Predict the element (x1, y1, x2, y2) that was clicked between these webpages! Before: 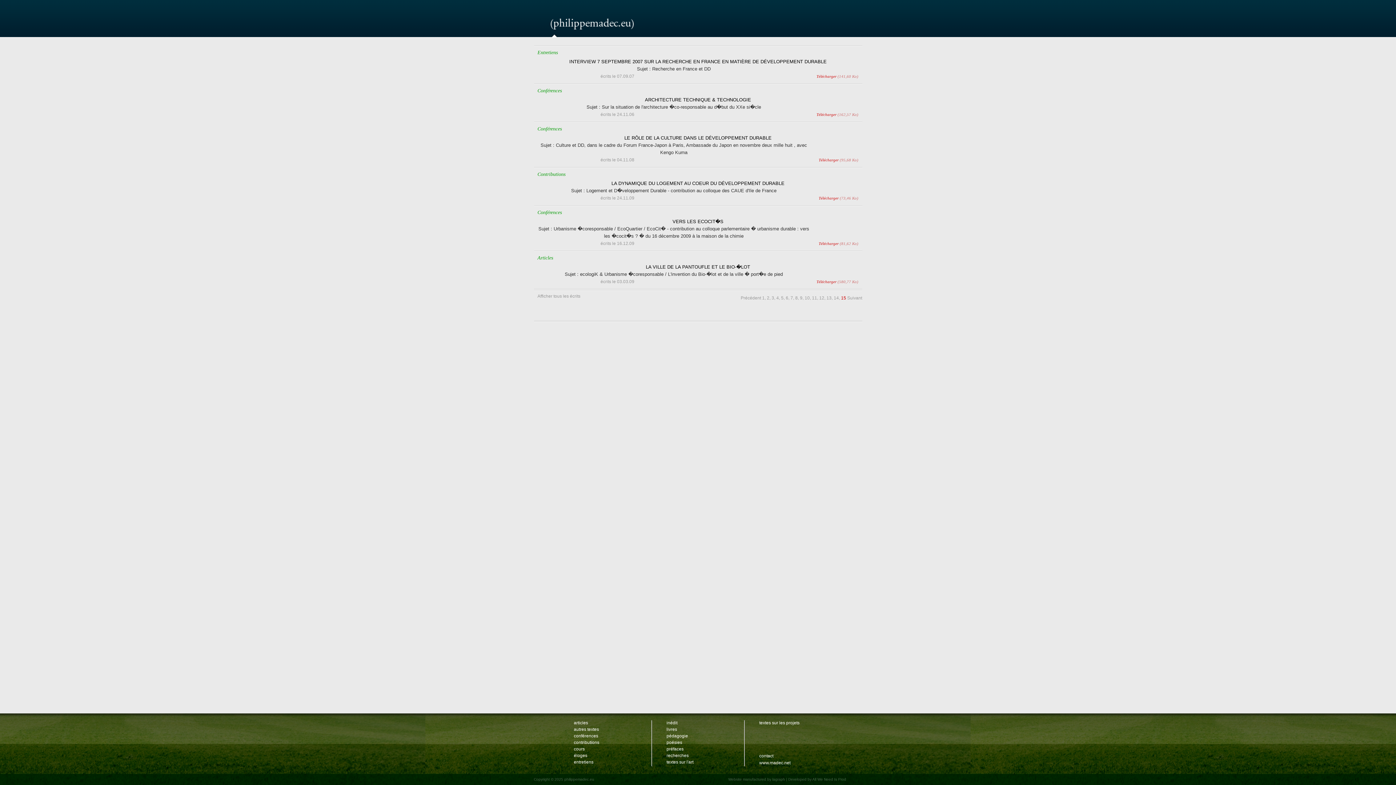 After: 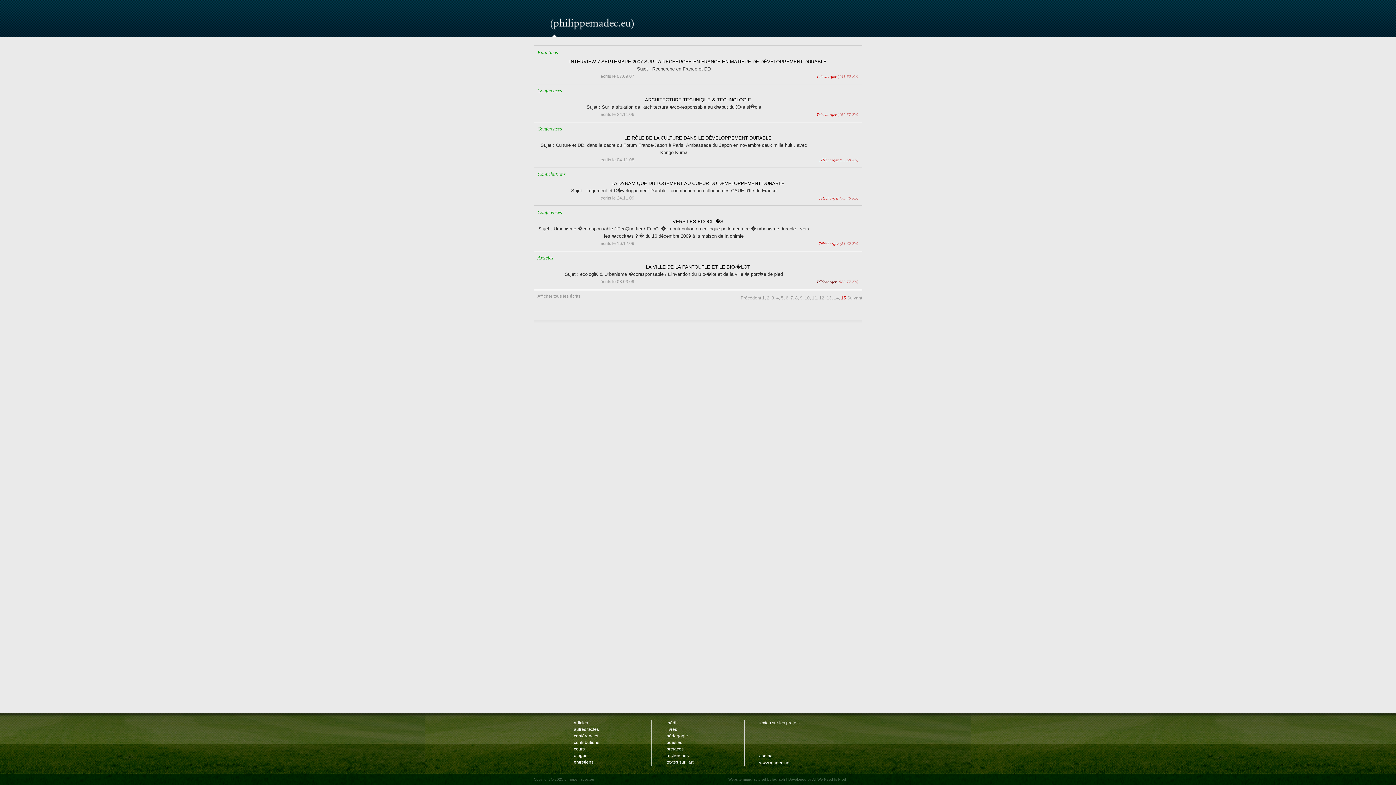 Action: bbox: (816, 279, 858, 284) label: Télécharger (580,77 Ko)